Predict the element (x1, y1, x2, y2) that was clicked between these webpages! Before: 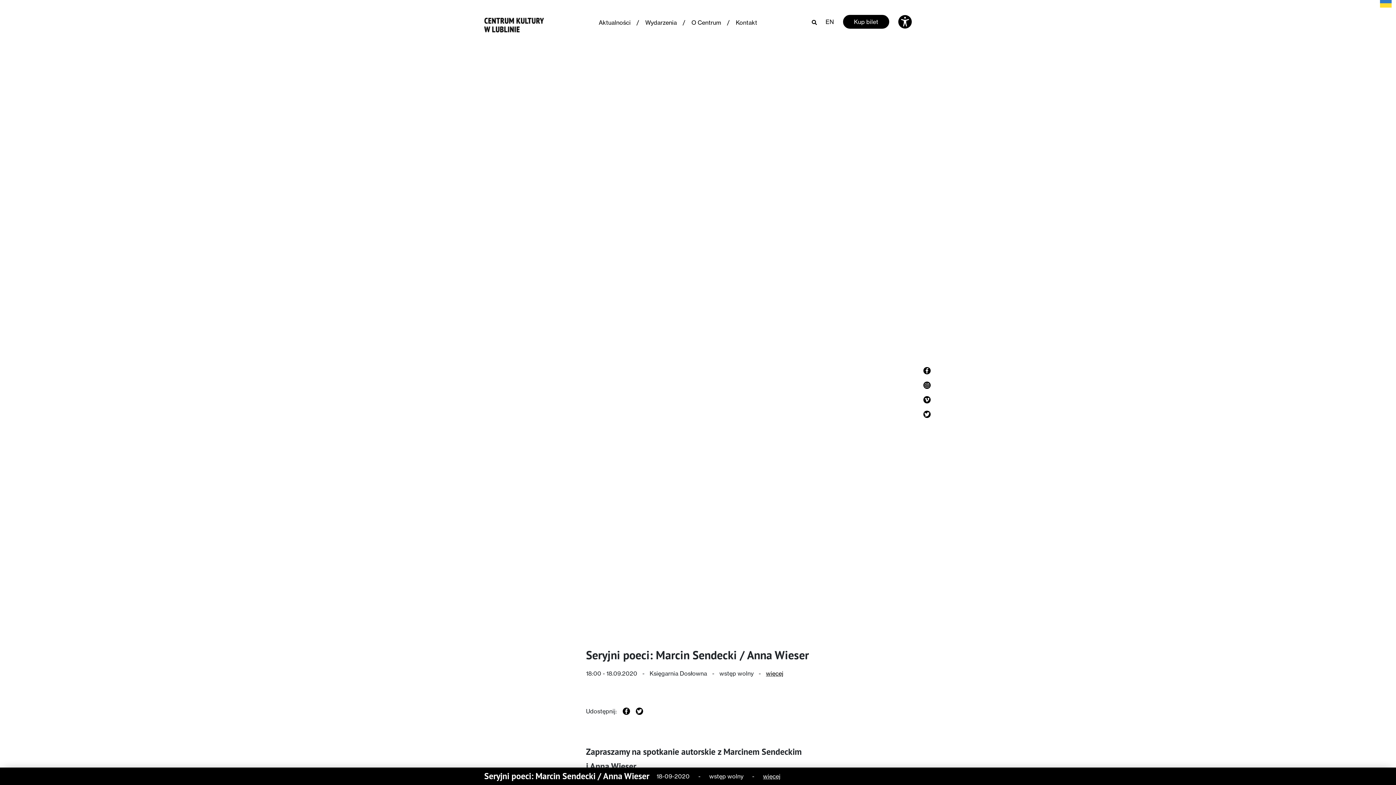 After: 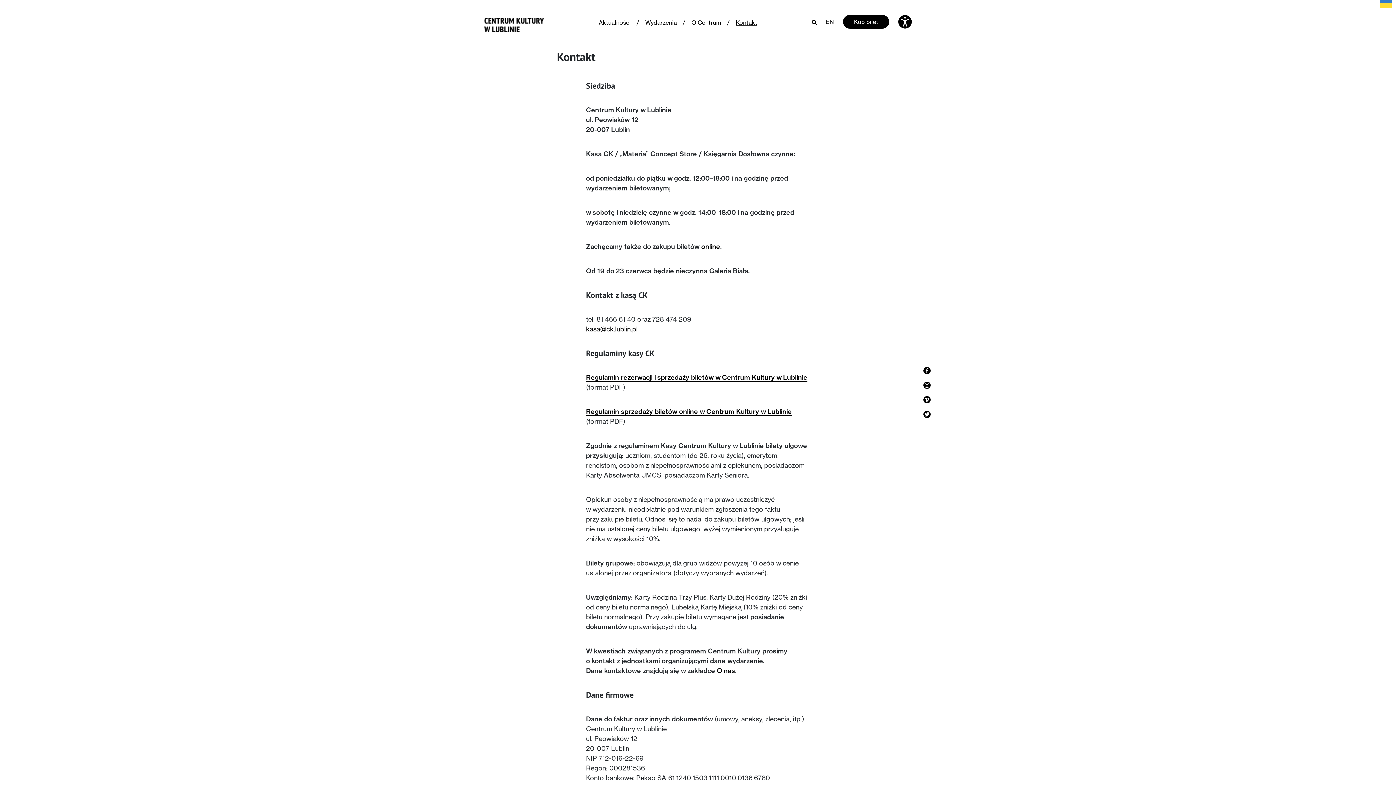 Action: label: Kontakt bbox: (728, 14, 764, 30)